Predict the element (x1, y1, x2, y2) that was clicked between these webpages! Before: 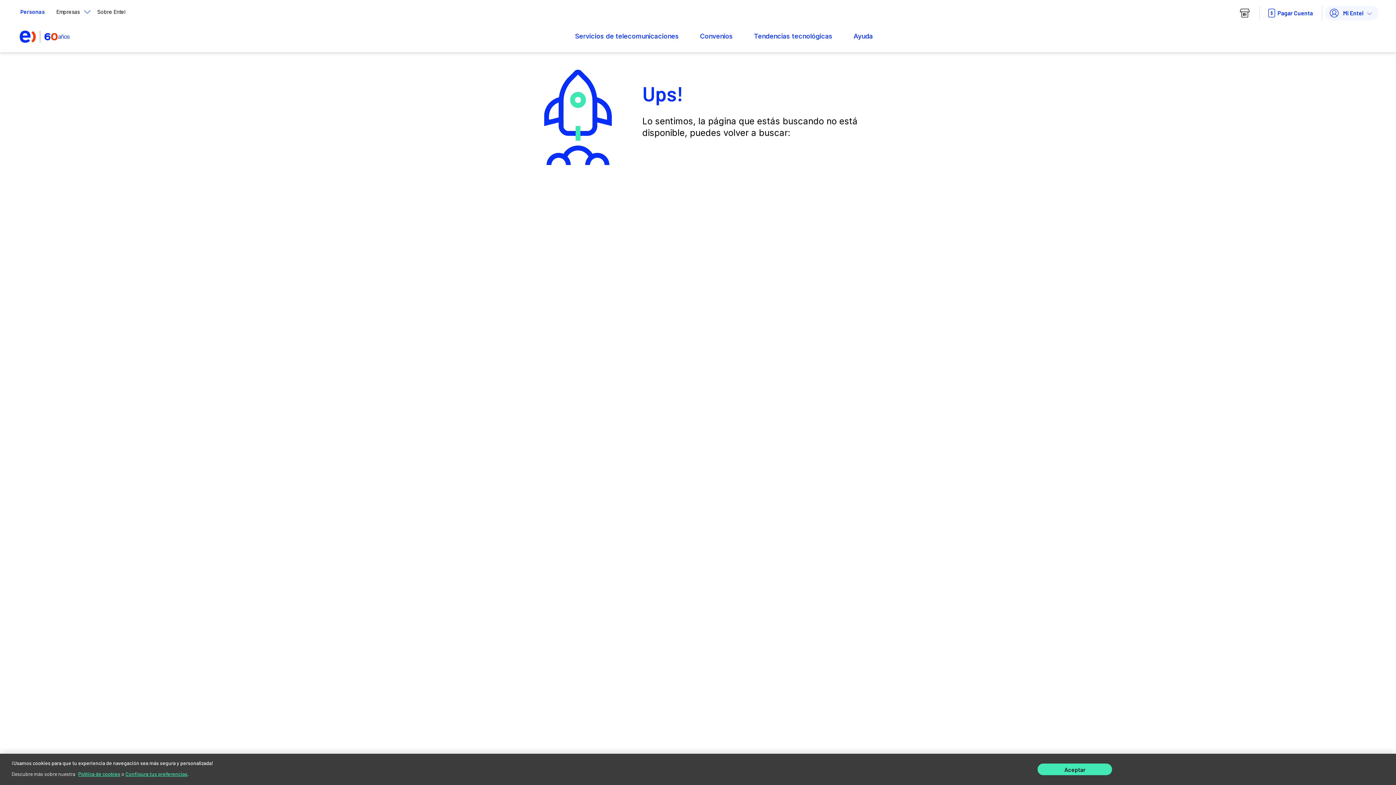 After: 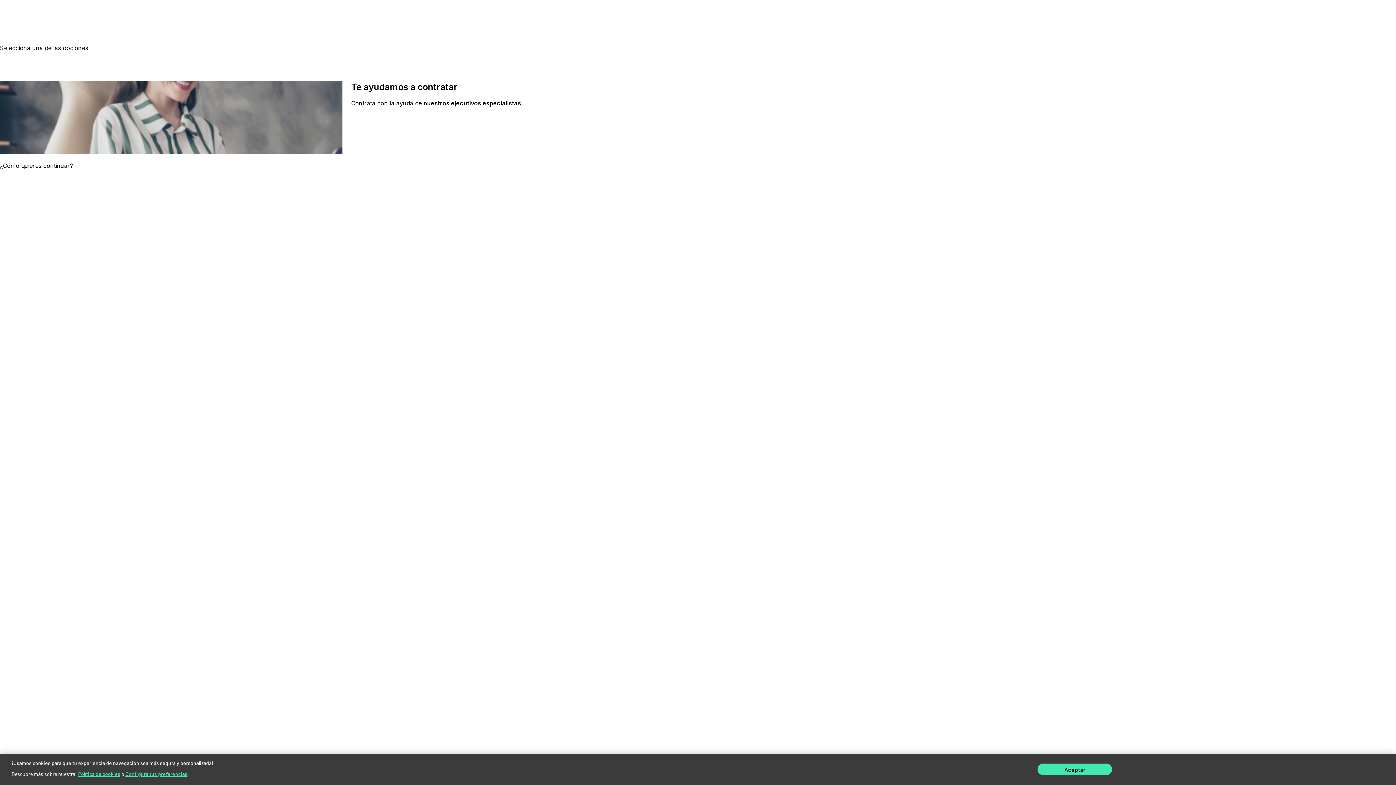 Action: label: Ayuda bbox: (847, 29, 879, 43)